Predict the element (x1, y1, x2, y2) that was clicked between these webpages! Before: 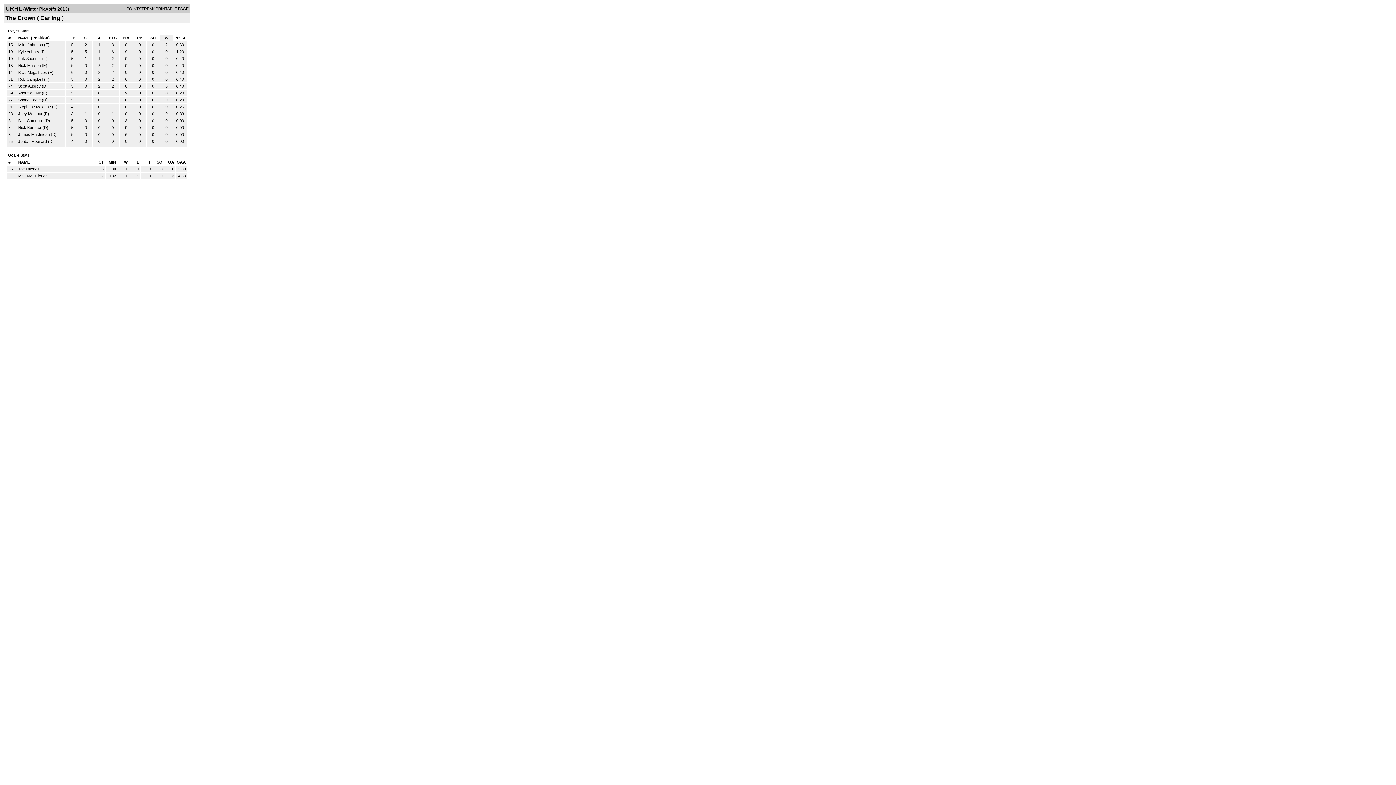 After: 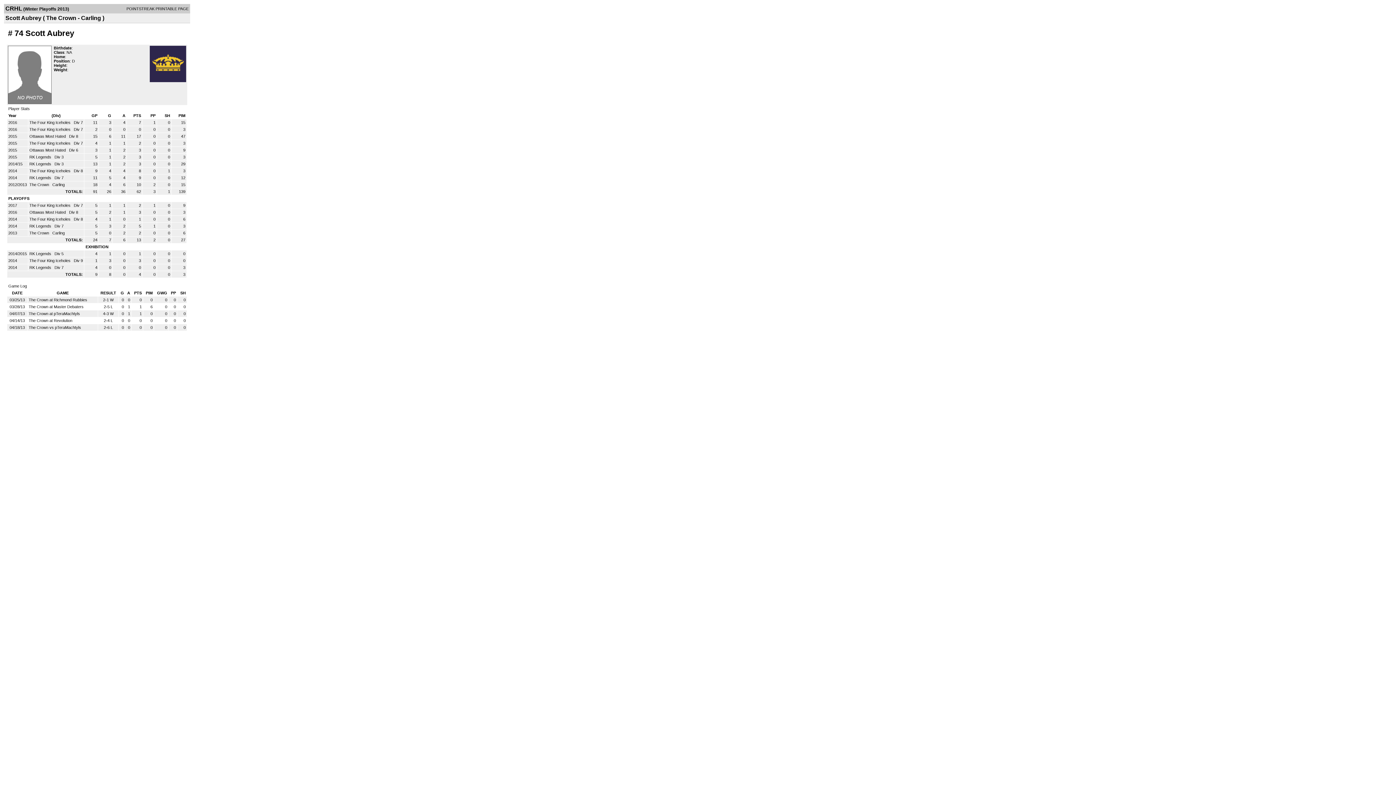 Action: bbox: (18, 84, 40, 88) label: Scott Aubrey